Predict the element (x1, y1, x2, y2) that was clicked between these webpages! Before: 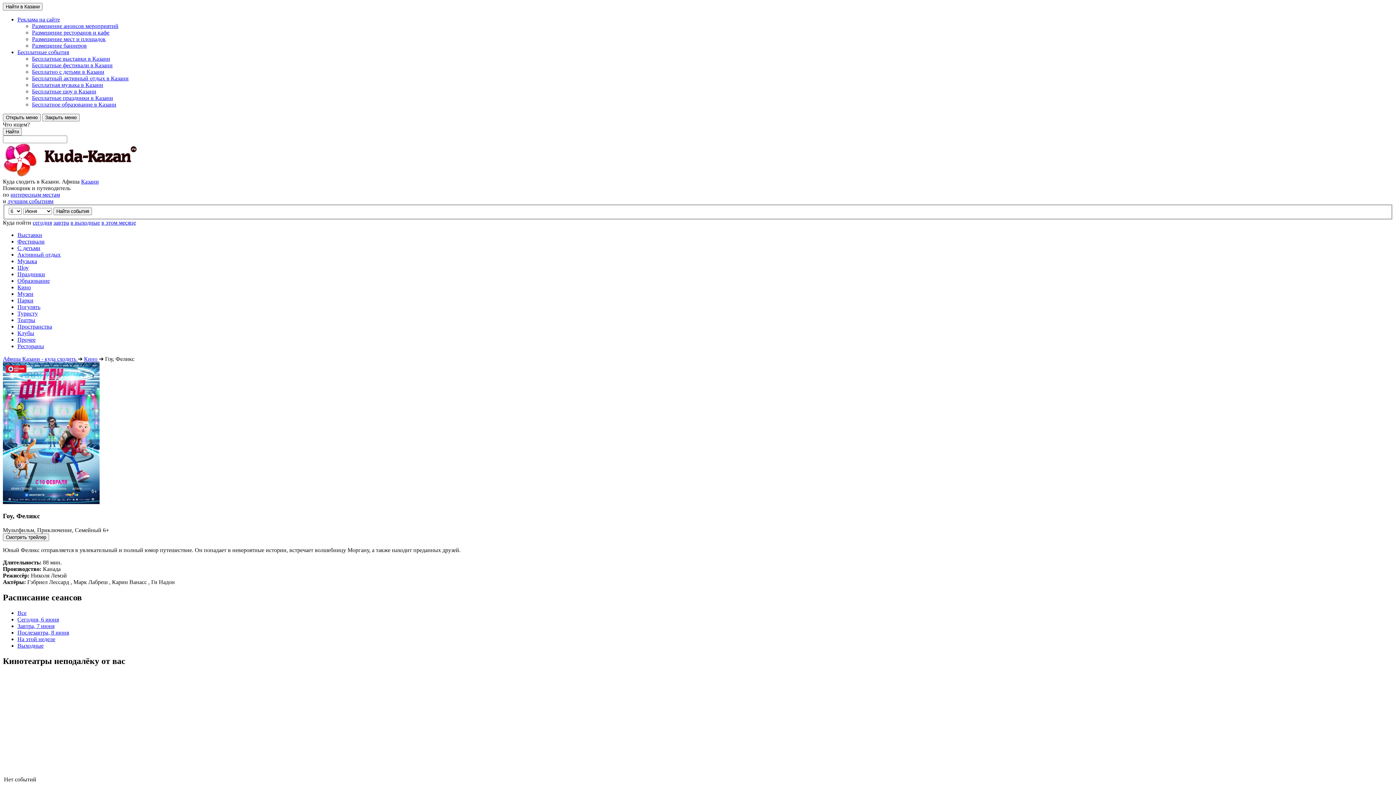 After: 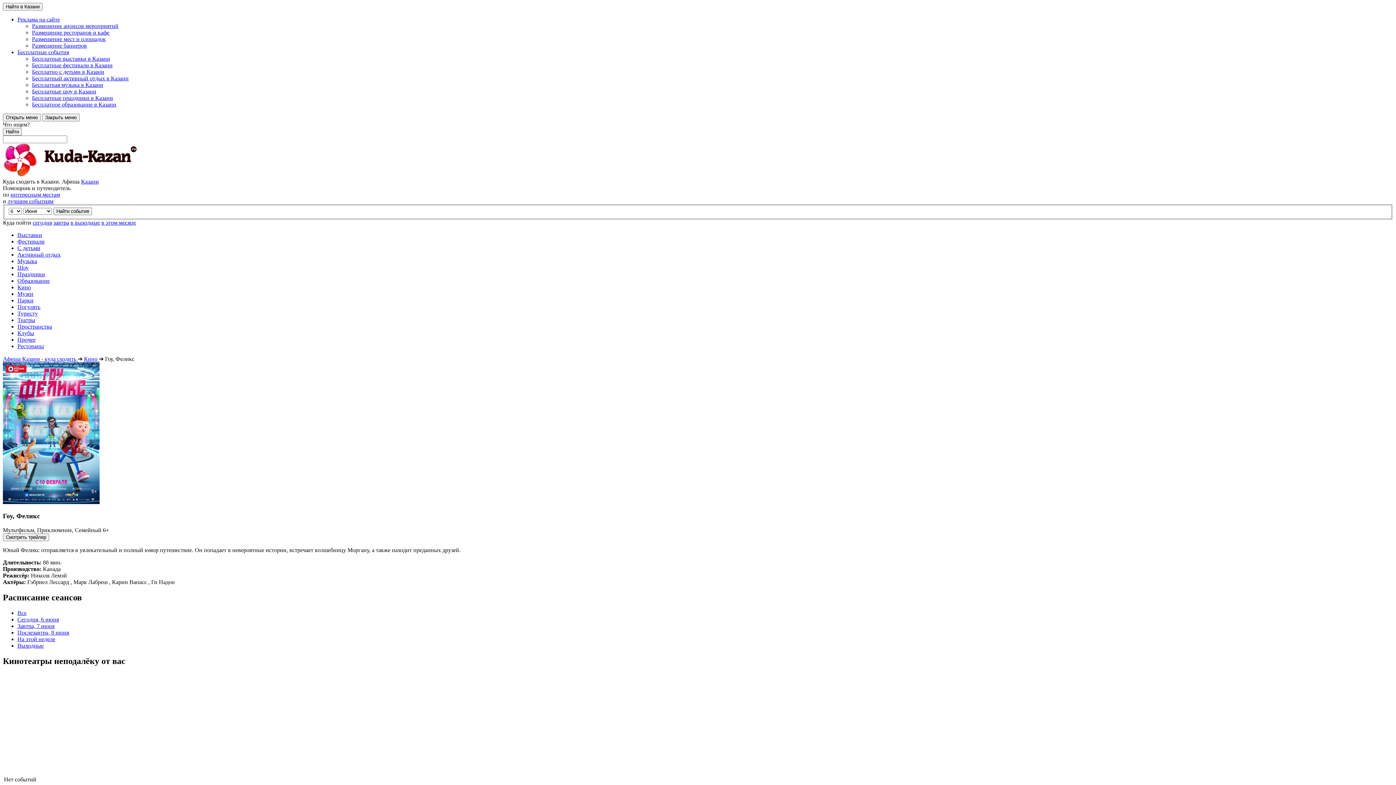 Action: bbox: (17, 49, 69, 55) label: Бесплатные события